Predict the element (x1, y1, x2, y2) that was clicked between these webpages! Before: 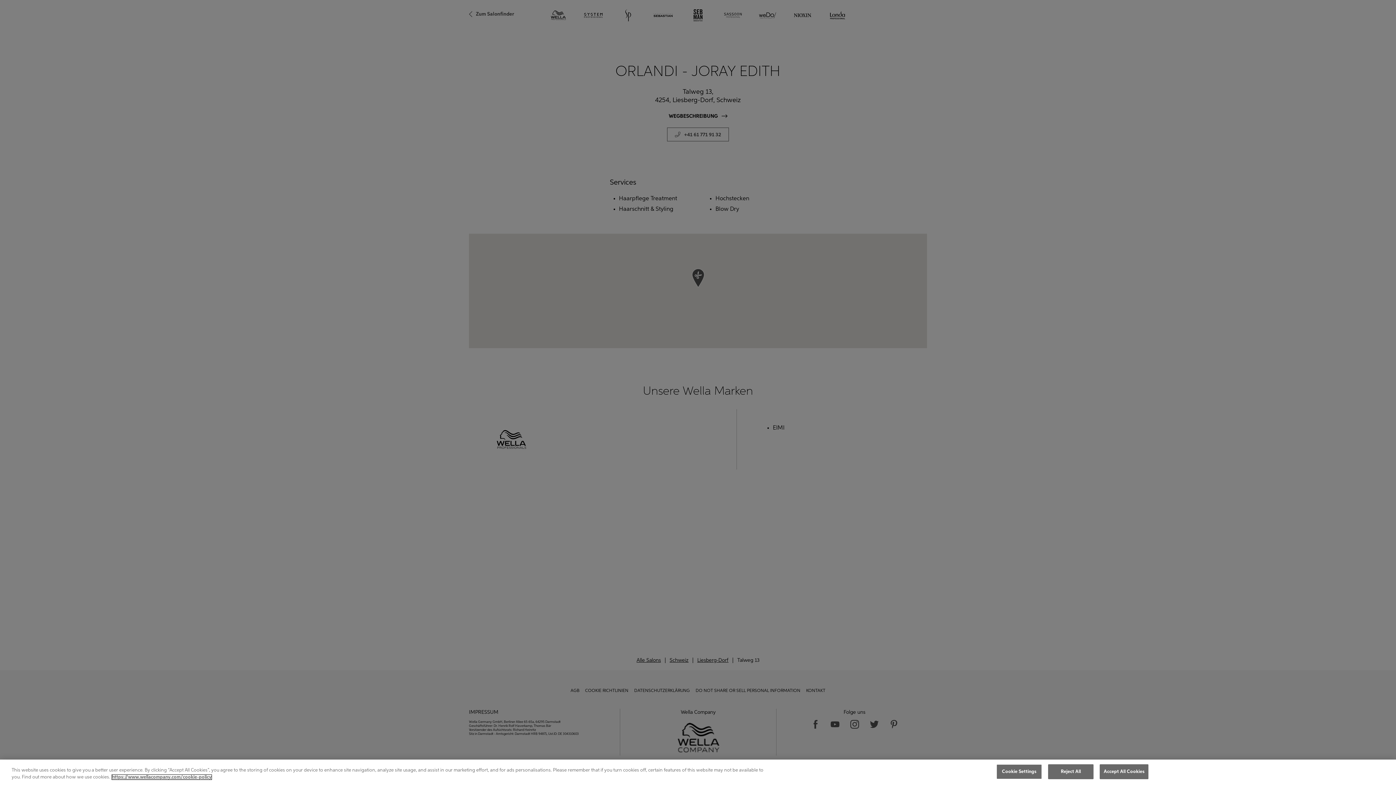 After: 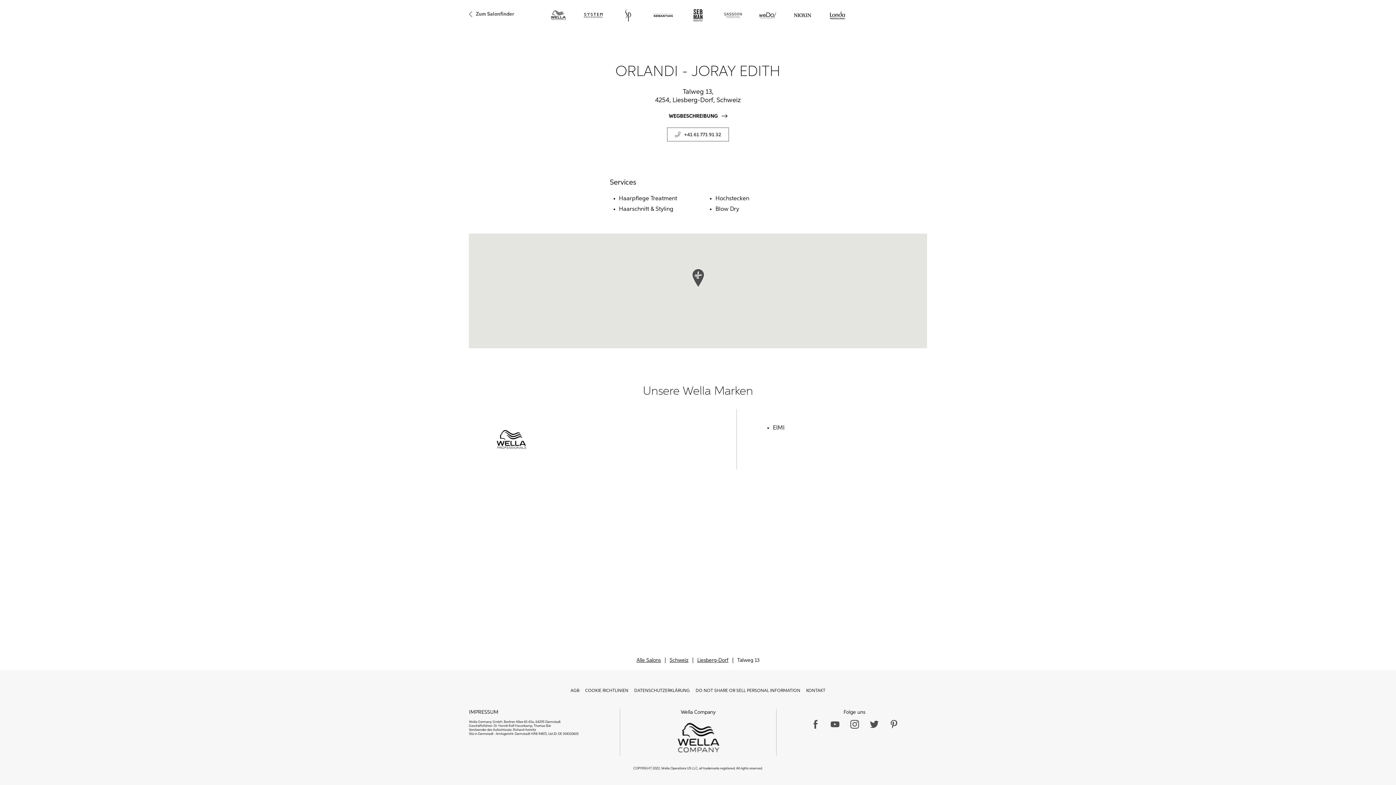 Action: label: Reject All bbox: (1048, 764, 1093, 779)